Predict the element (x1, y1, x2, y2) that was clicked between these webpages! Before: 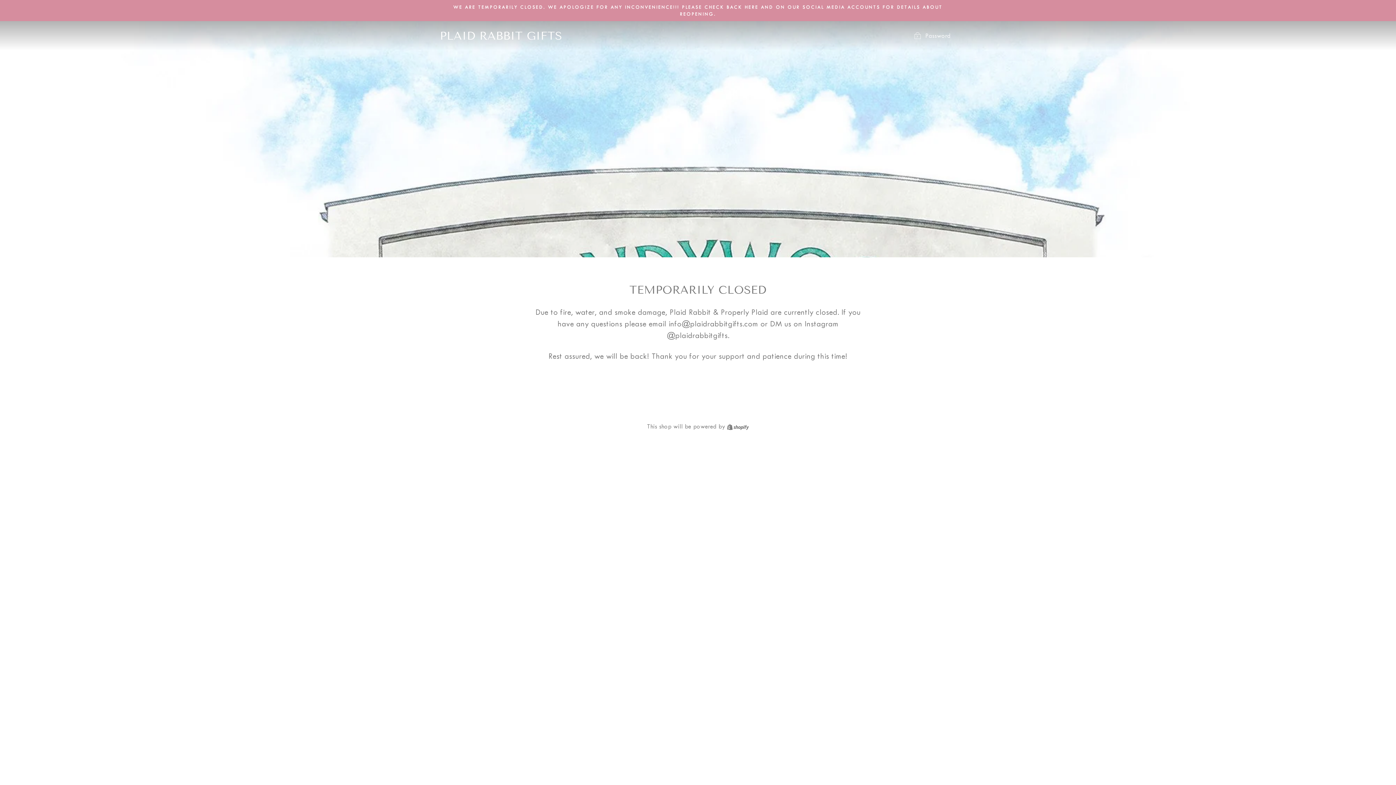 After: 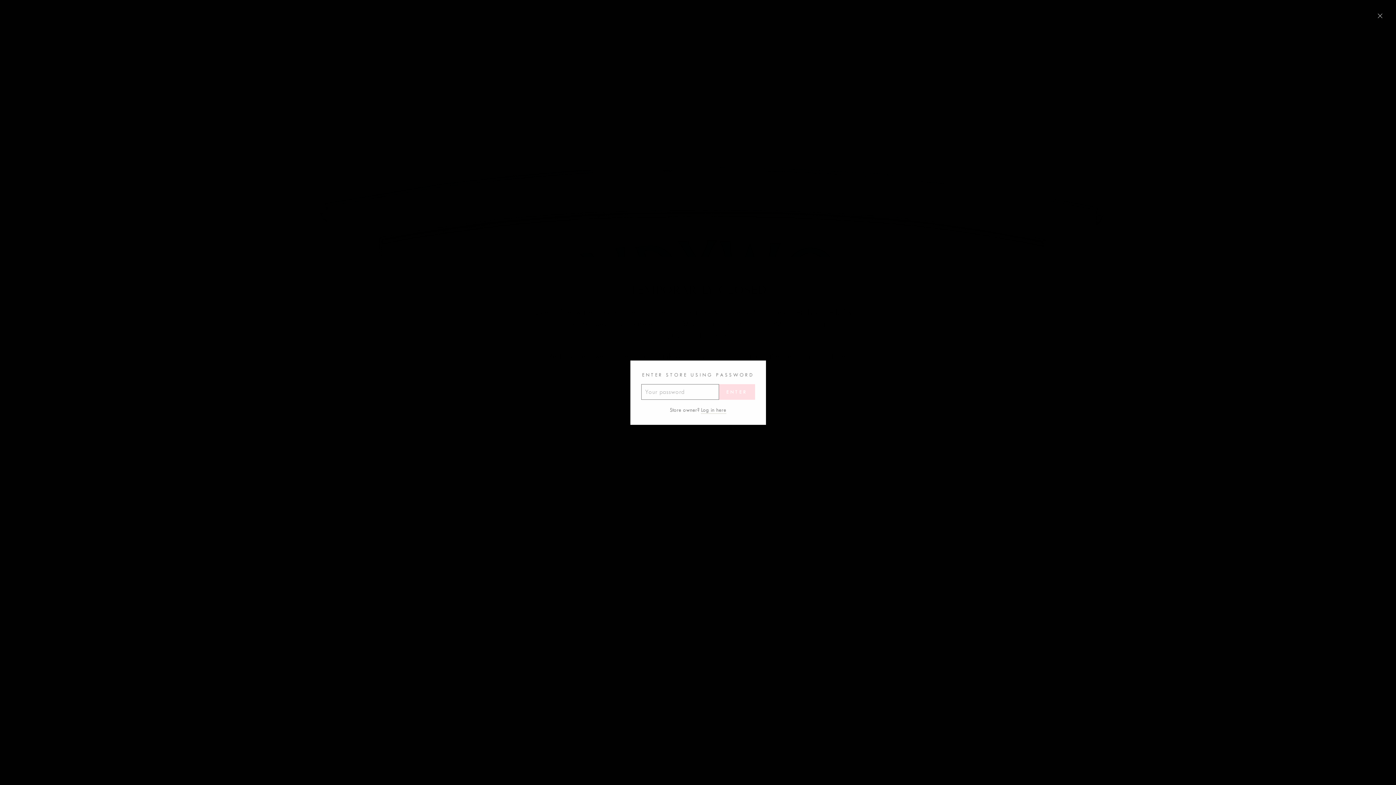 Action: bbox: (907, 28, 956, 43) label:  Password